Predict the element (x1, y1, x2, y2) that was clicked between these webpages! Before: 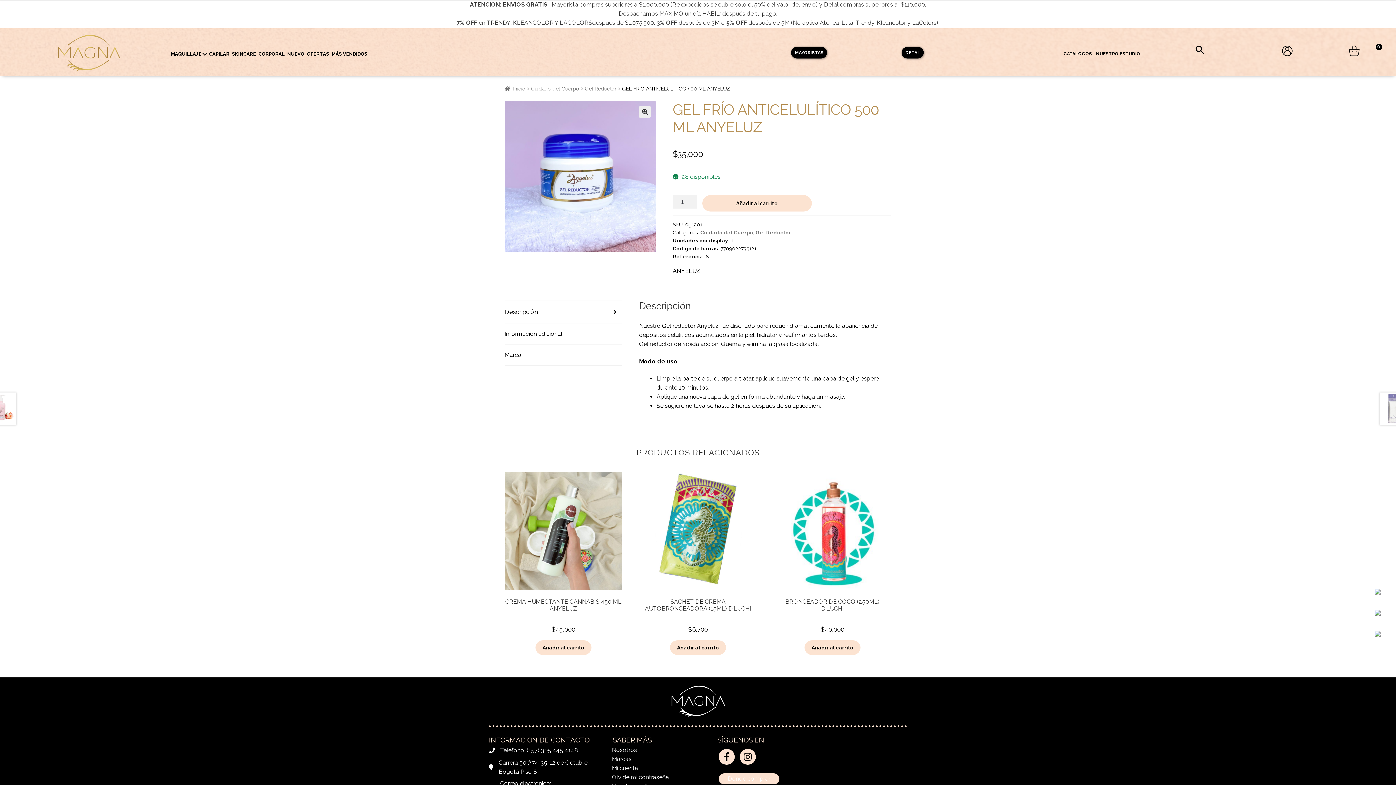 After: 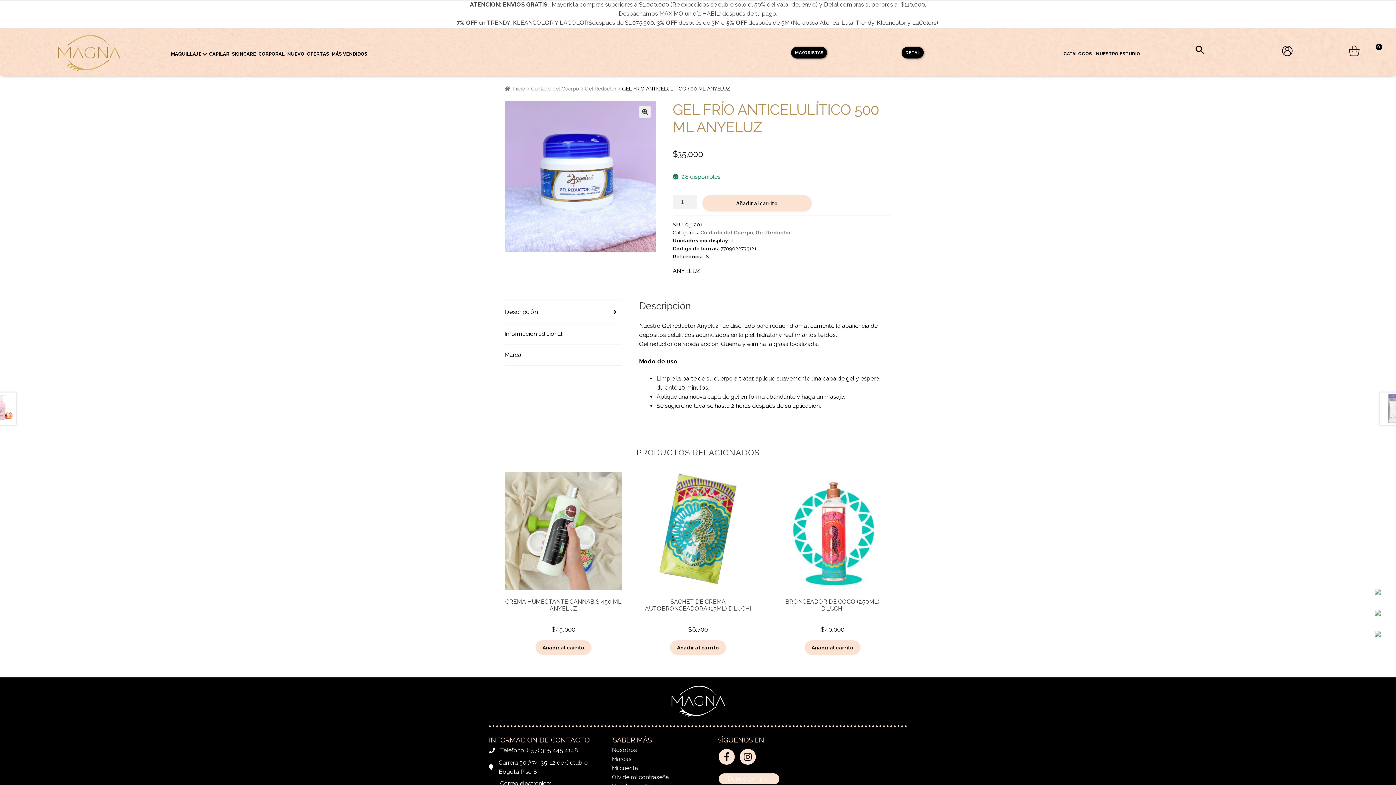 Action: bbox: (1375, 631, 1394, 637)